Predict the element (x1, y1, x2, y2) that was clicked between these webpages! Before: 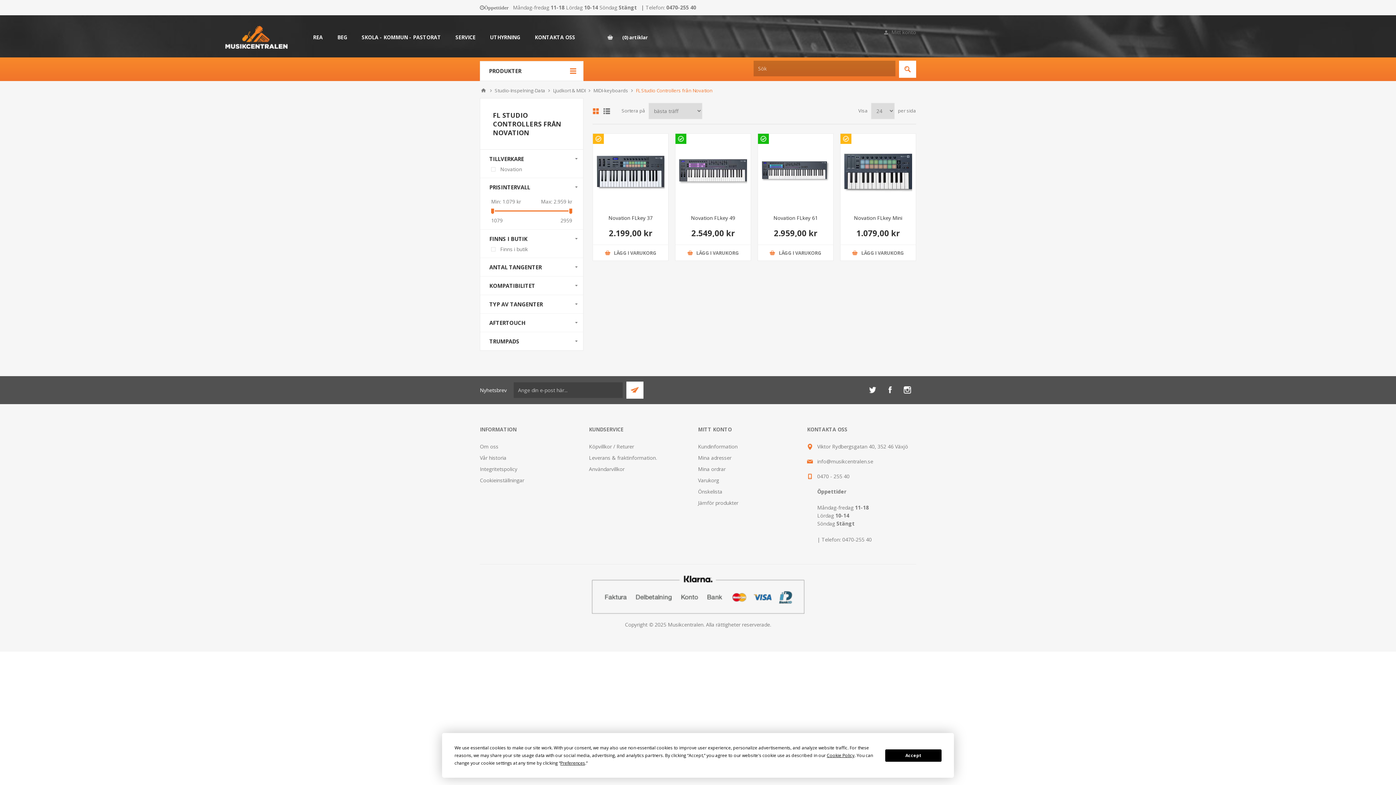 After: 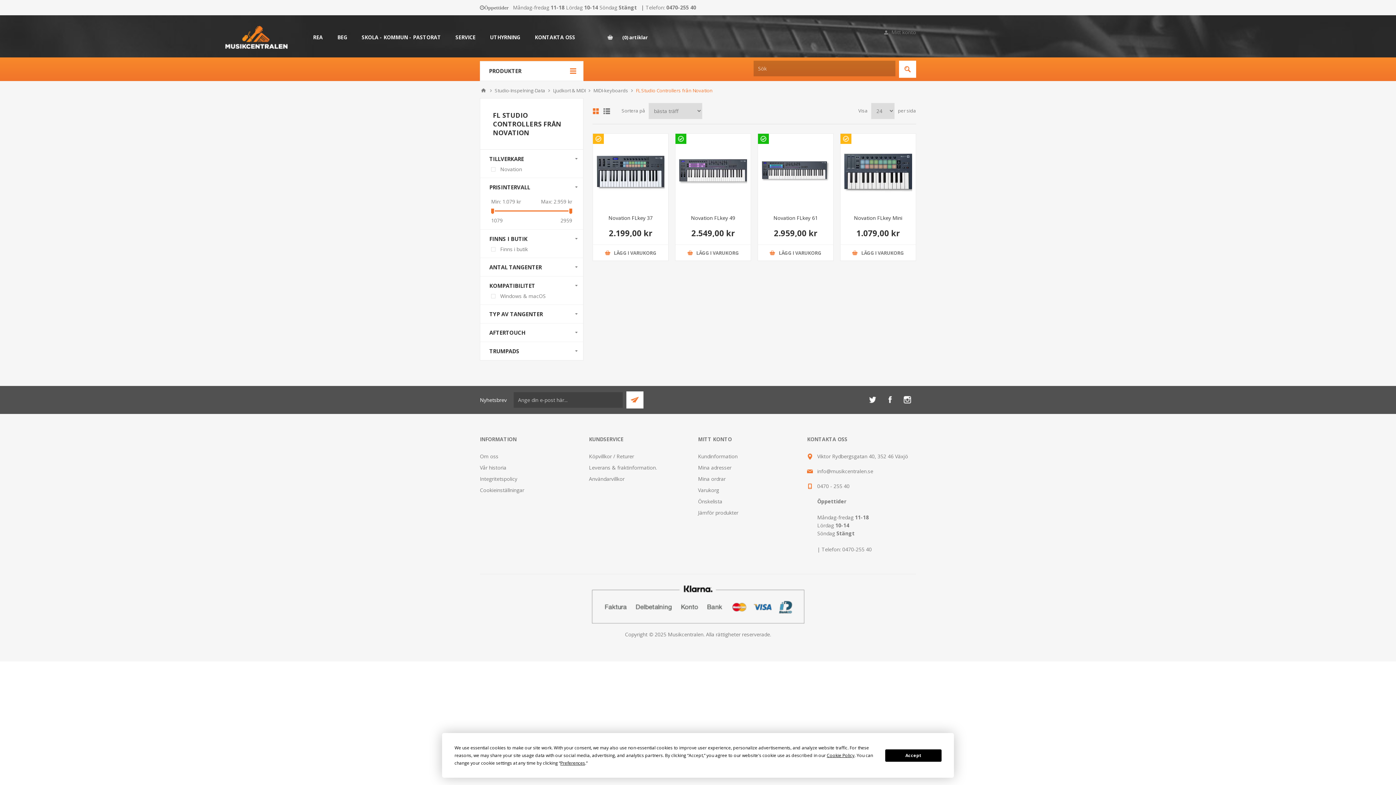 Action: label: KOMPATIBILITET bbox: (480, 276, 583, 294)